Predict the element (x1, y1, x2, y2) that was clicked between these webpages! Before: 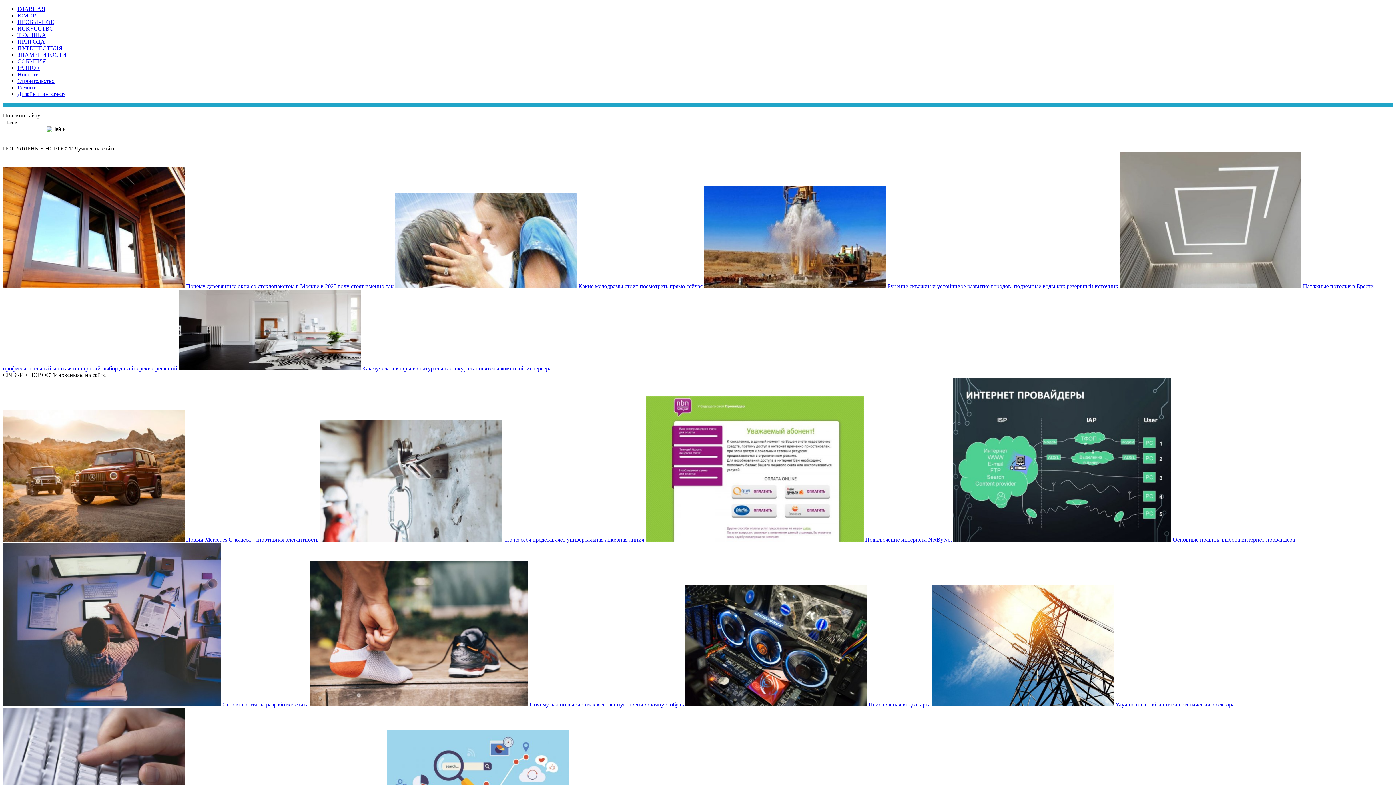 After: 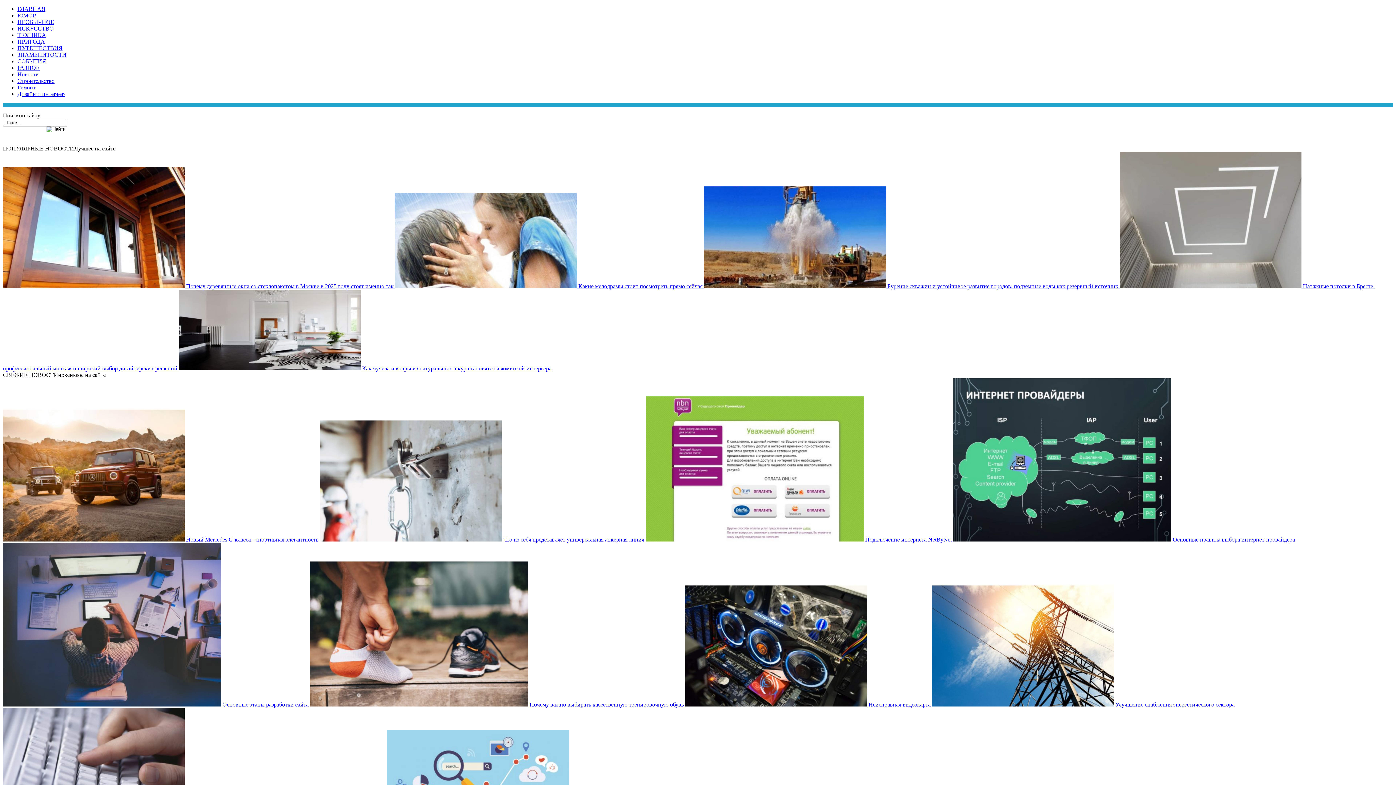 Action: label: ПРИРОДА bbox: (17, 38, 45, 44)